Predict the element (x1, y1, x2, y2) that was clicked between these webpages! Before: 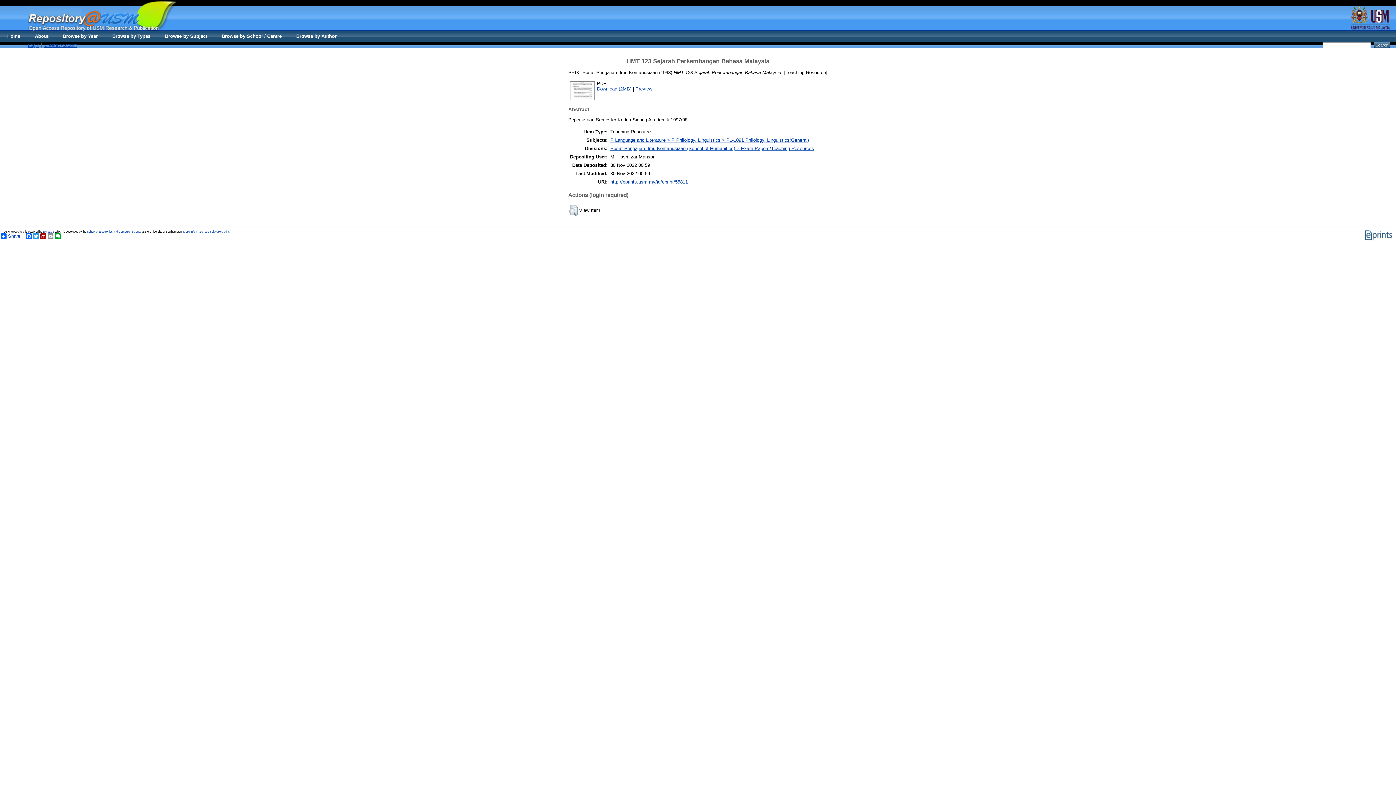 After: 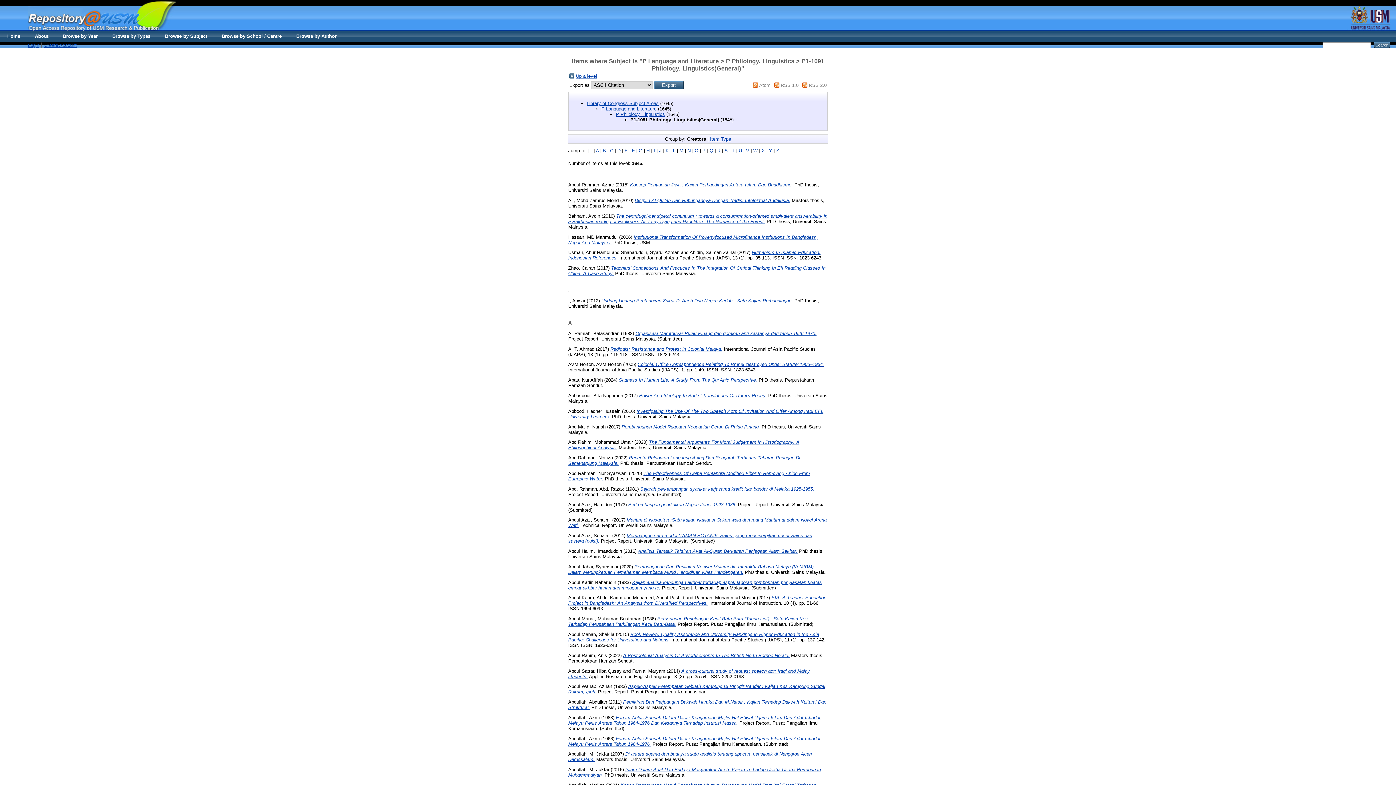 Action: label: P Language and Literature > P Philology. Linguistics > P1-1091 Philology. Linguistics(General) bbox: (610, 137, 809, 142)